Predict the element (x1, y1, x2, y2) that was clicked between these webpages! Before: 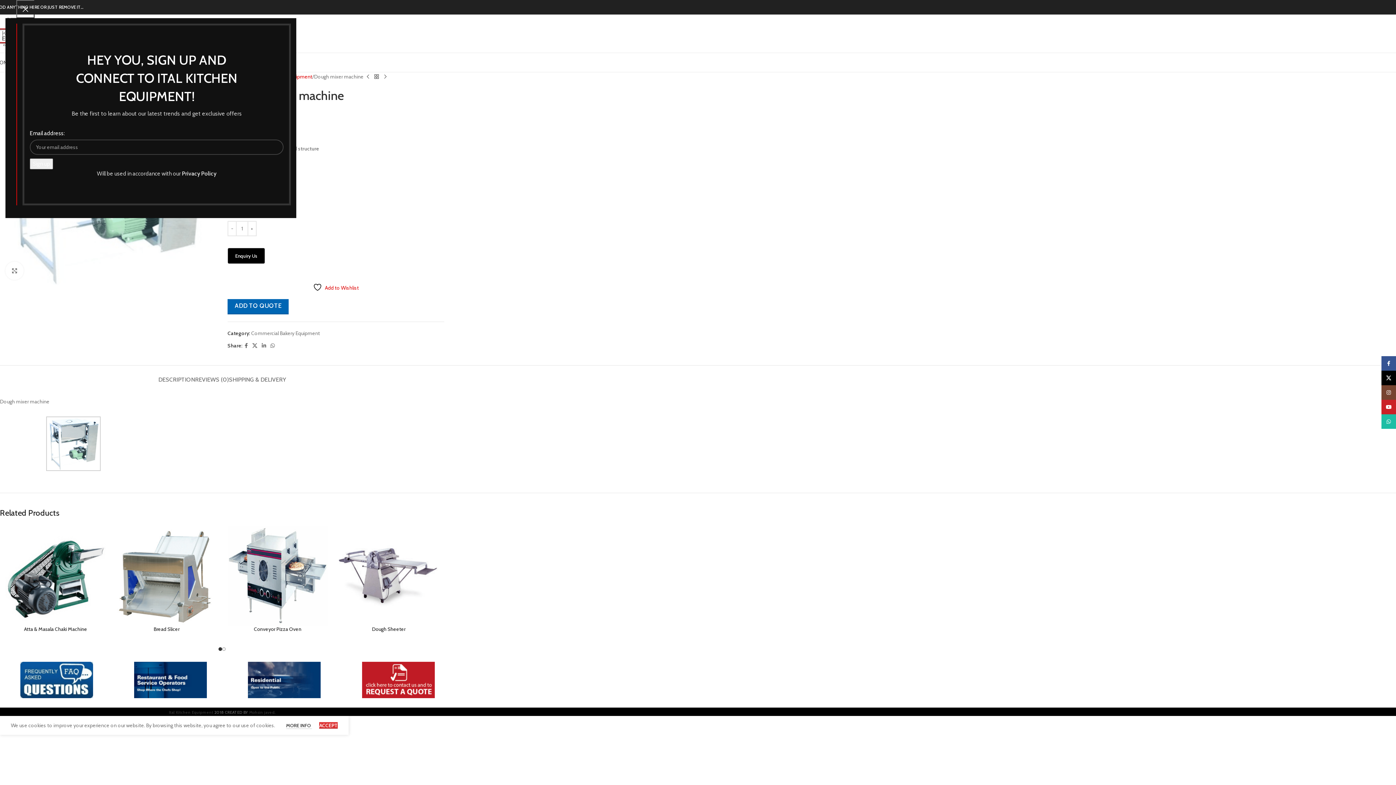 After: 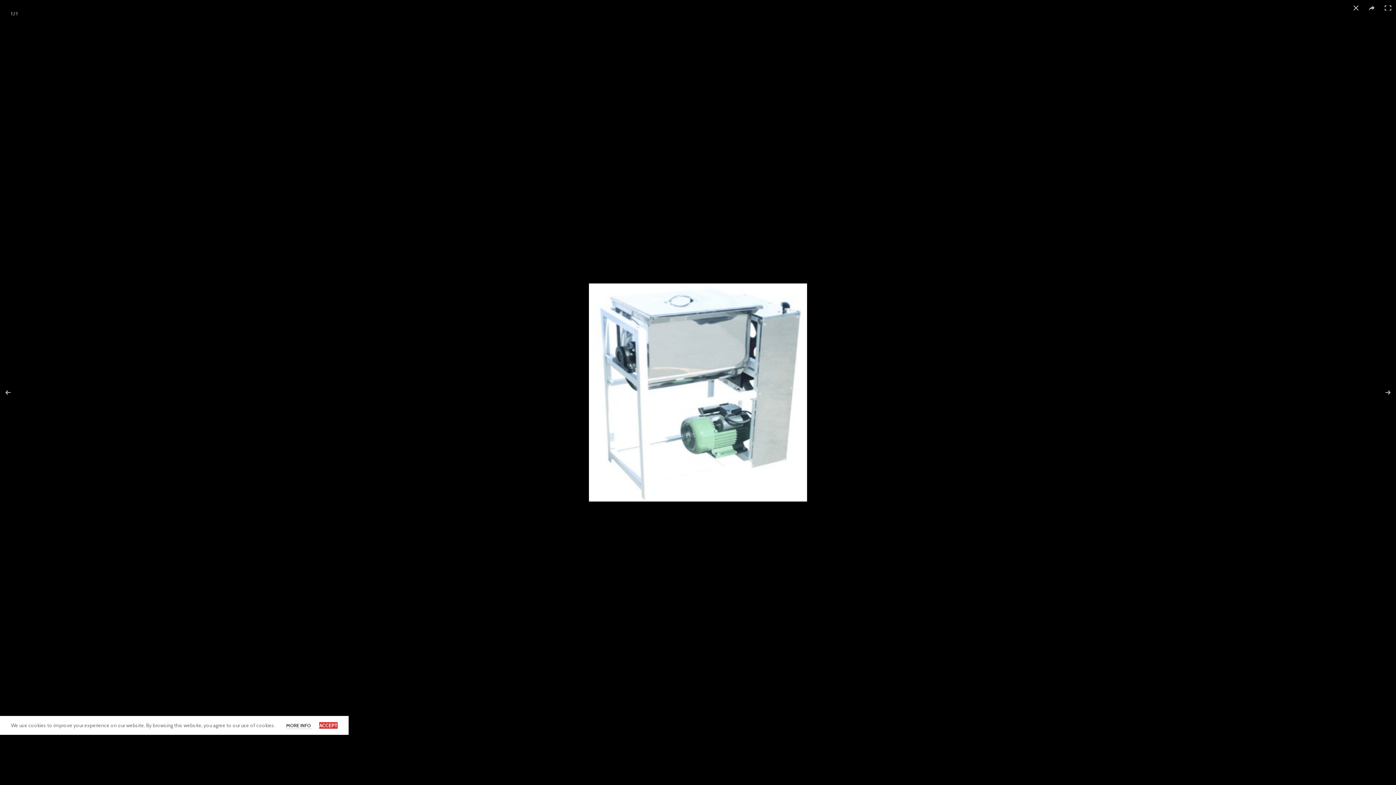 Action: bbox: (5, 261, 23, 279) label: Click to enlarge